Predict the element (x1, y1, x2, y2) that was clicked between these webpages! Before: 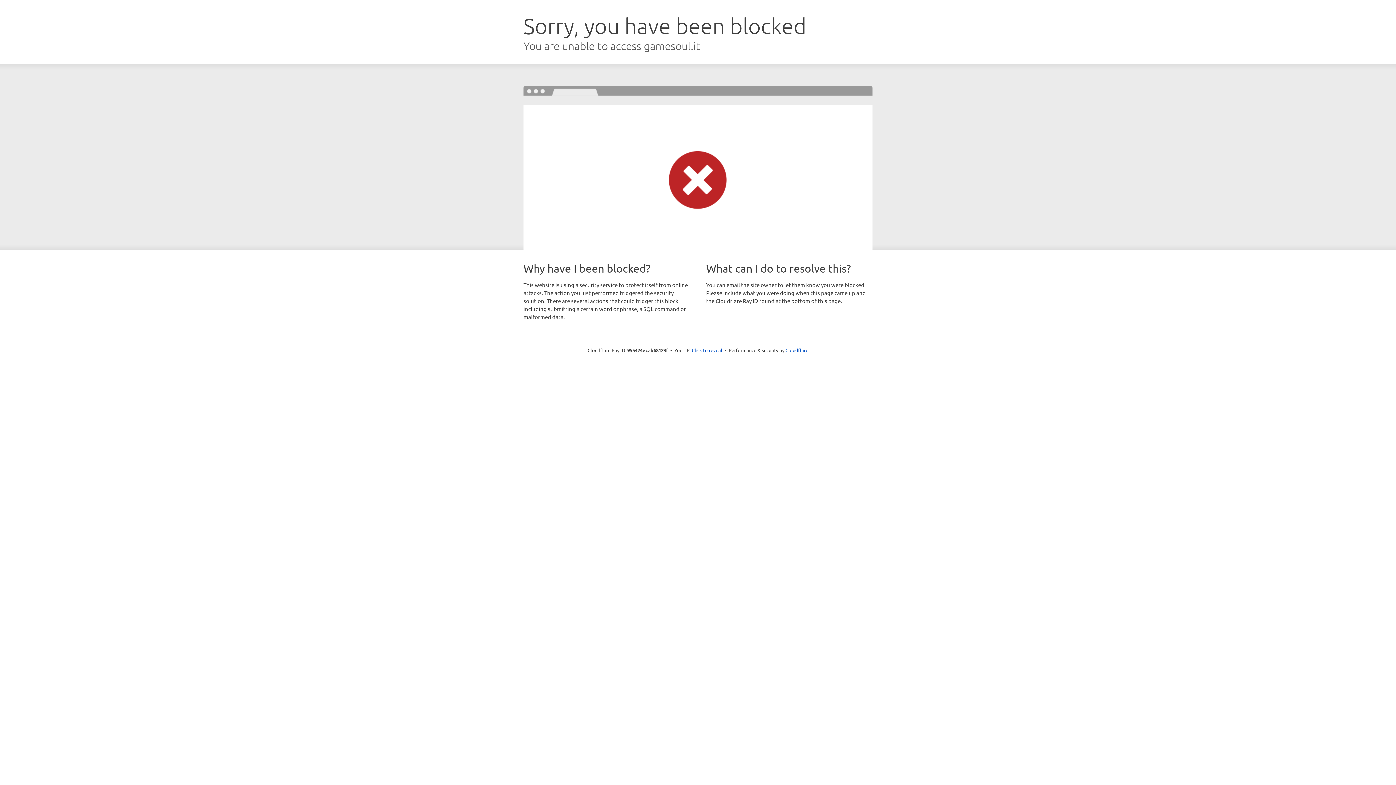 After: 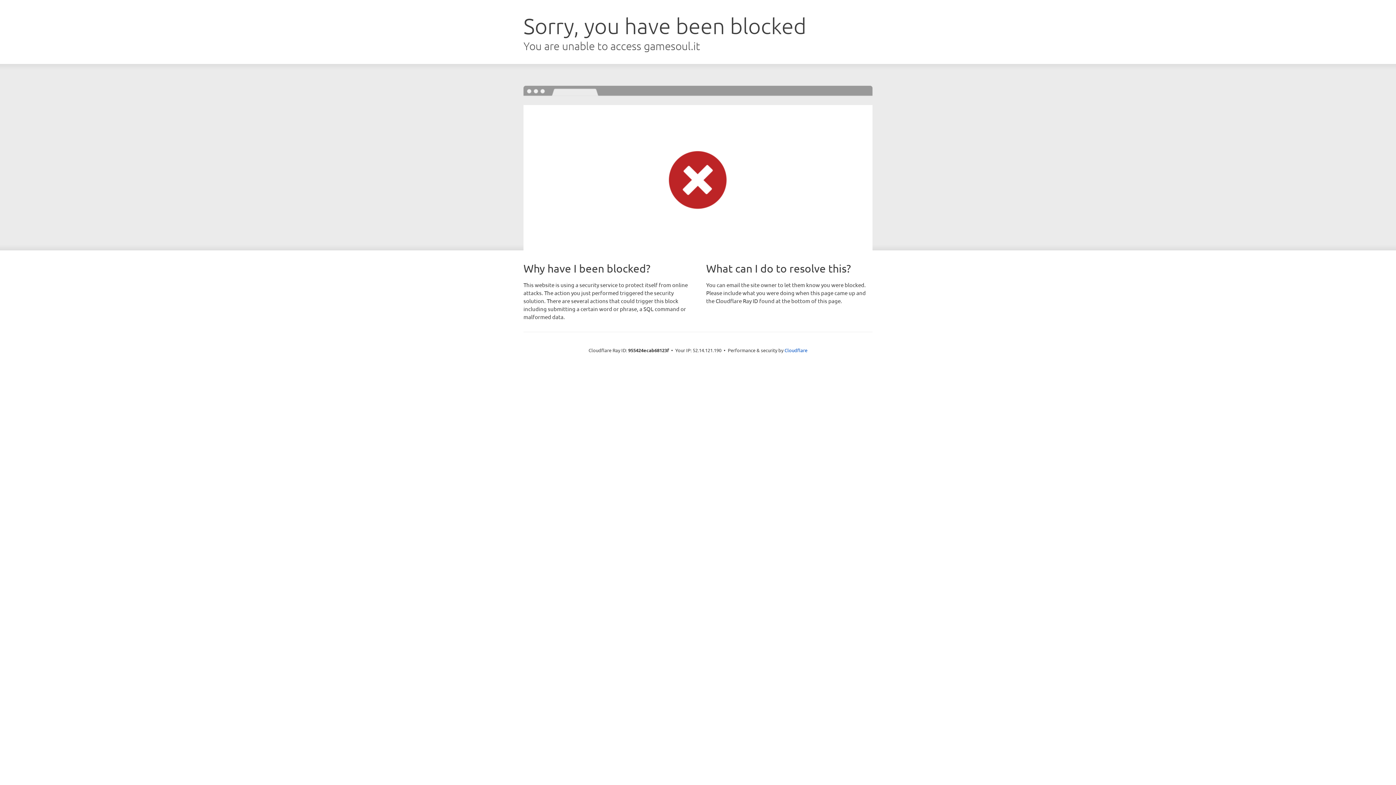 Action: bbox: (692, 346, 722, 353) label: Click to reveal